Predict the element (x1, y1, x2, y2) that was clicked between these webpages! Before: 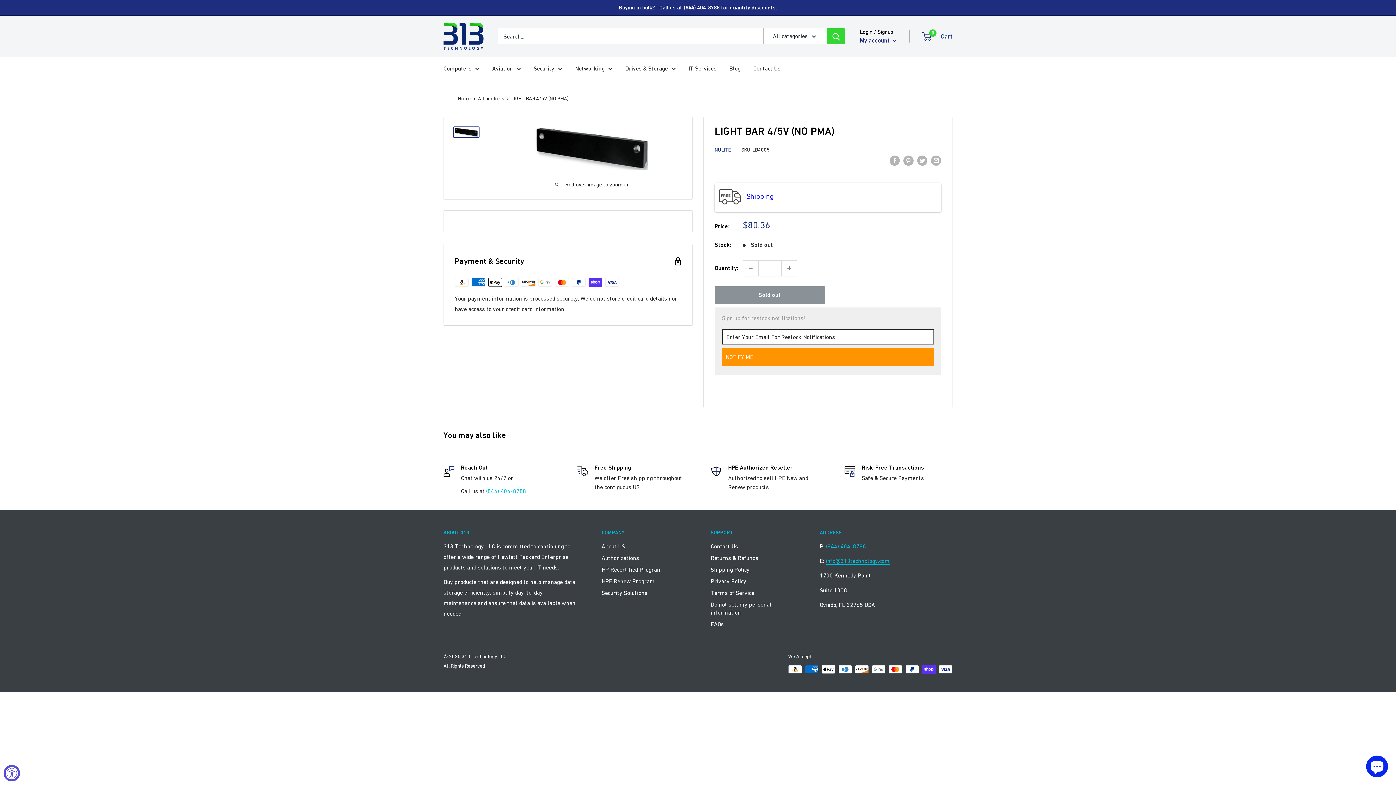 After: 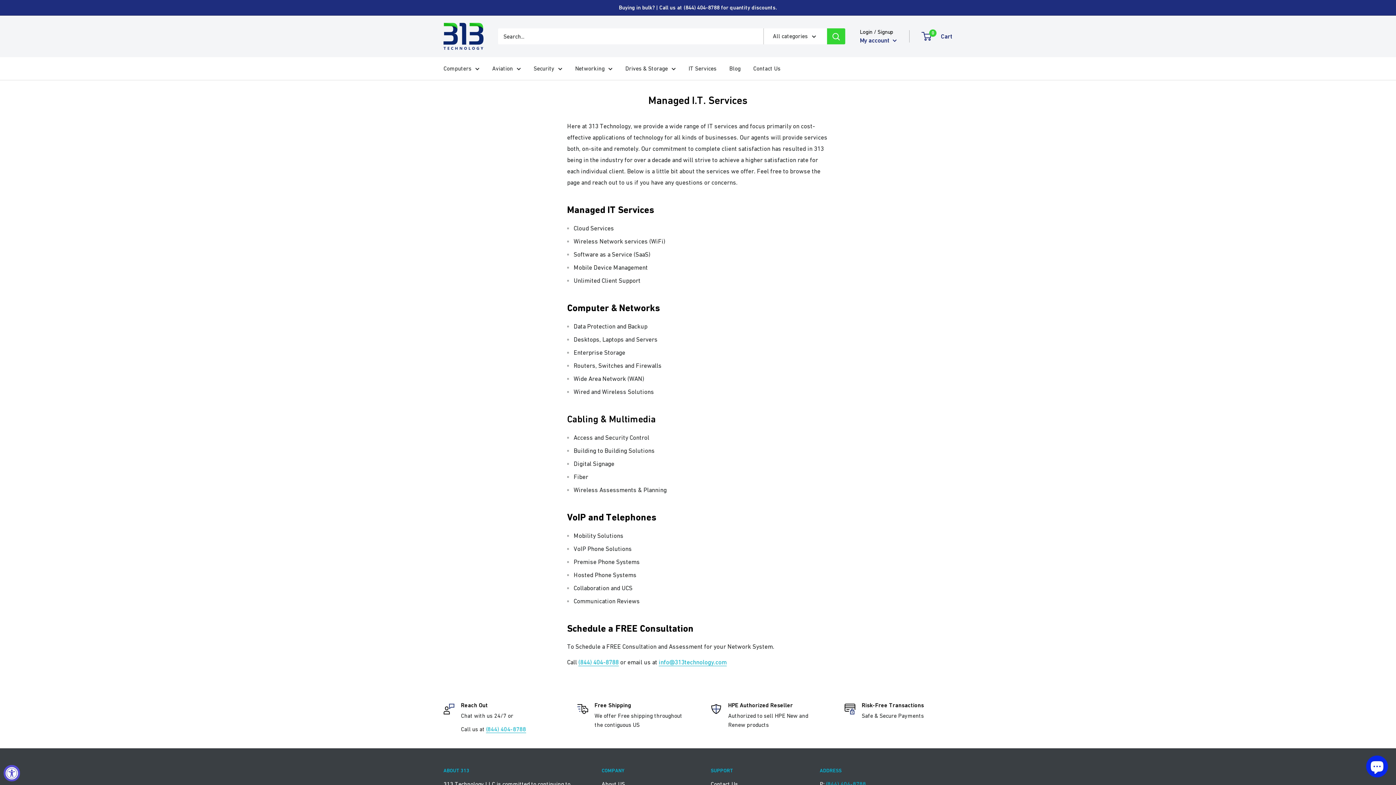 Action: label: IT Services bbox: (688, 63, 716, 73)